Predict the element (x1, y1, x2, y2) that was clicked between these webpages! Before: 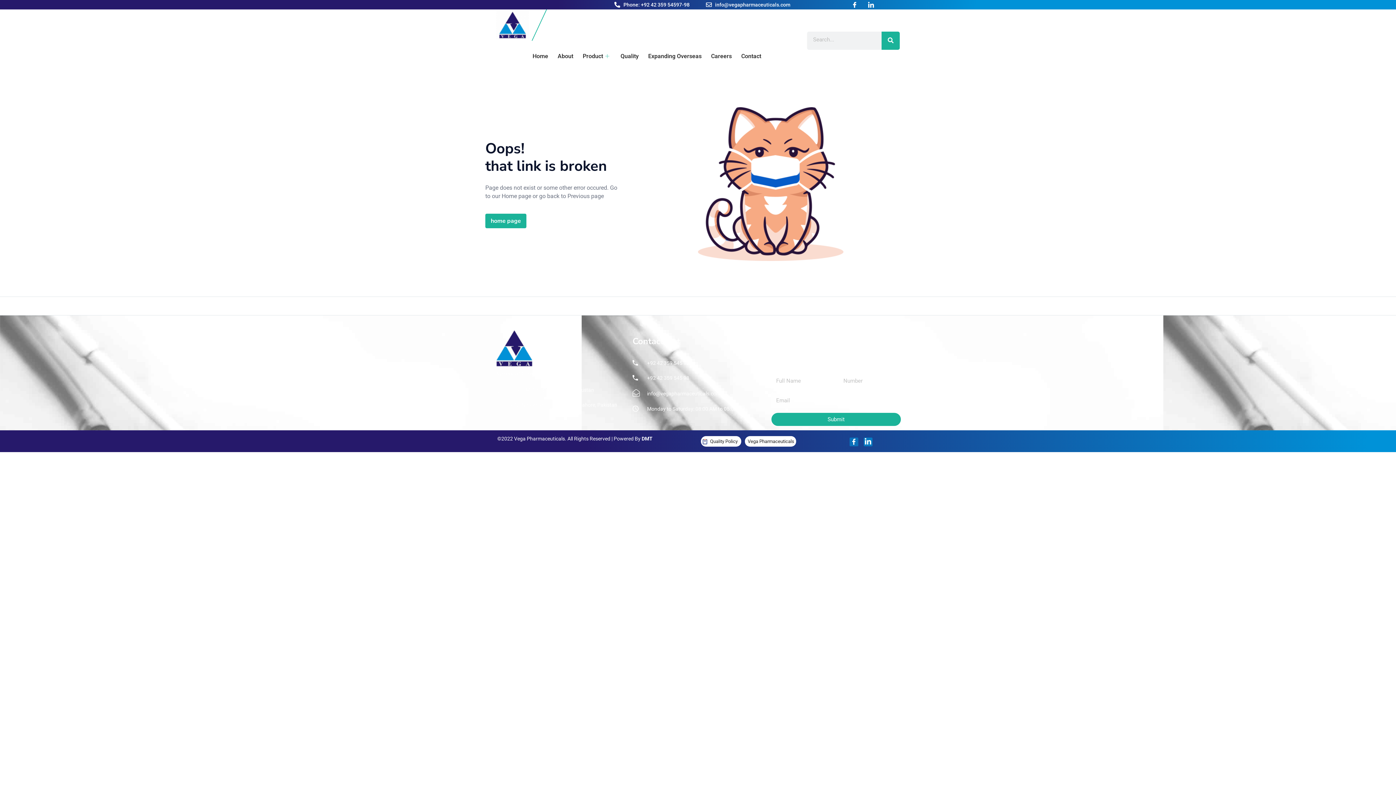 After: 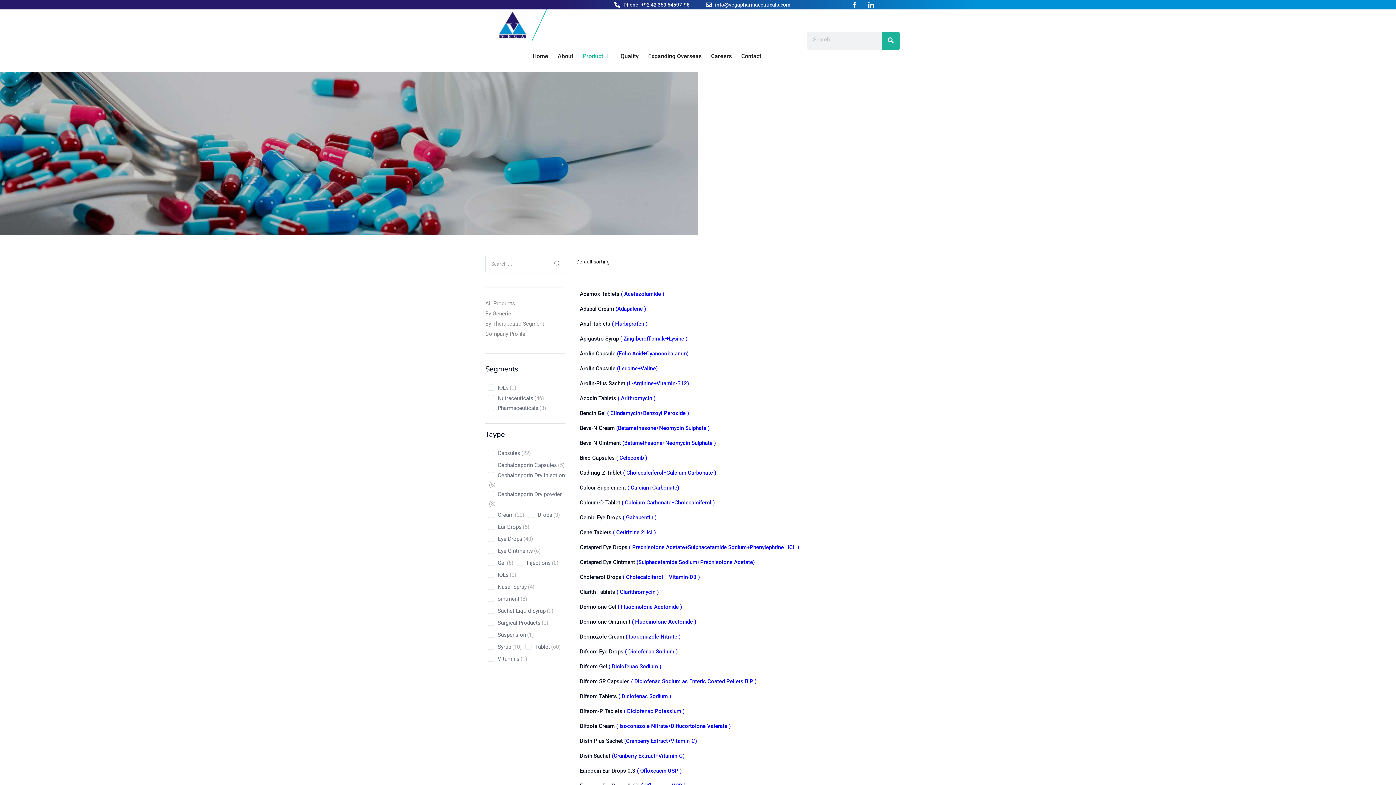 Action: label: Product bbox: (582, 40, 620, 71)